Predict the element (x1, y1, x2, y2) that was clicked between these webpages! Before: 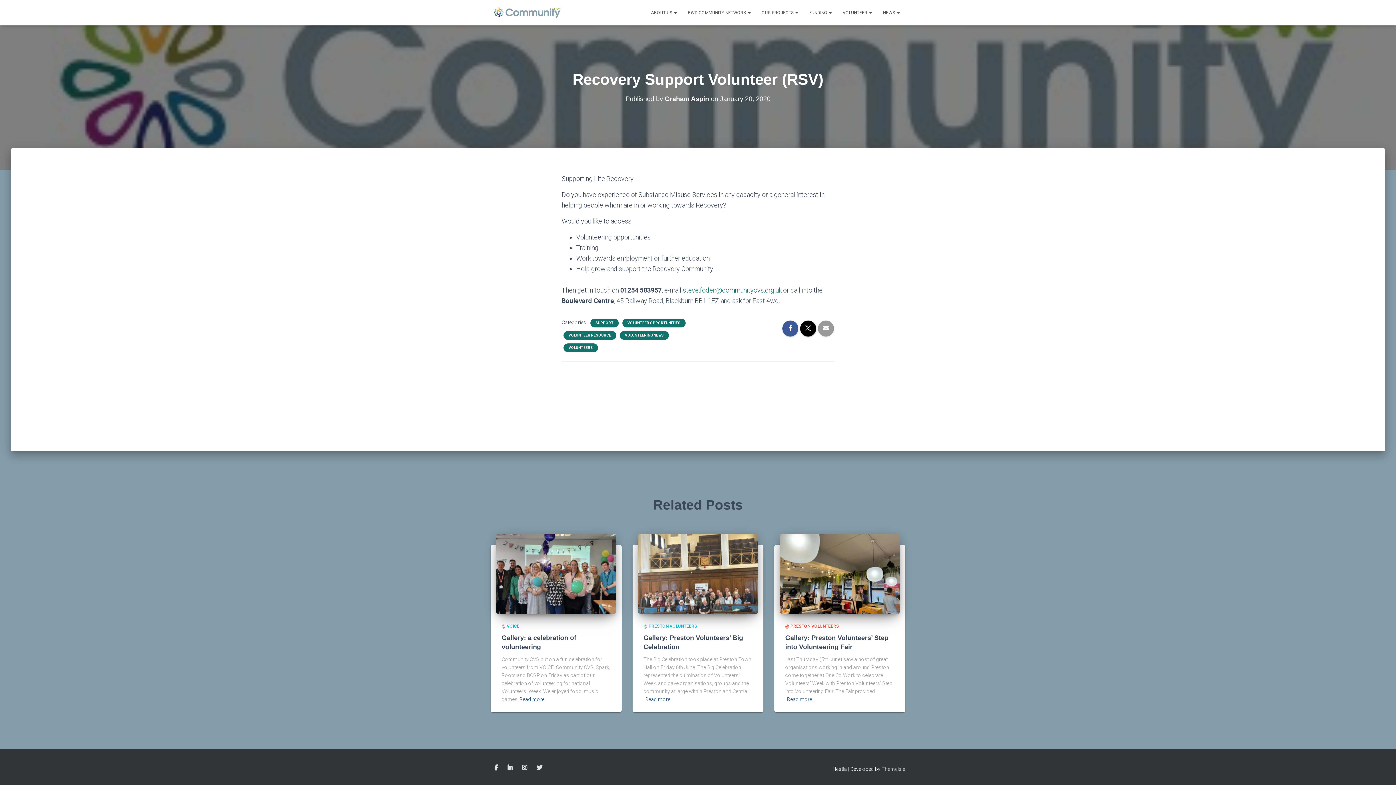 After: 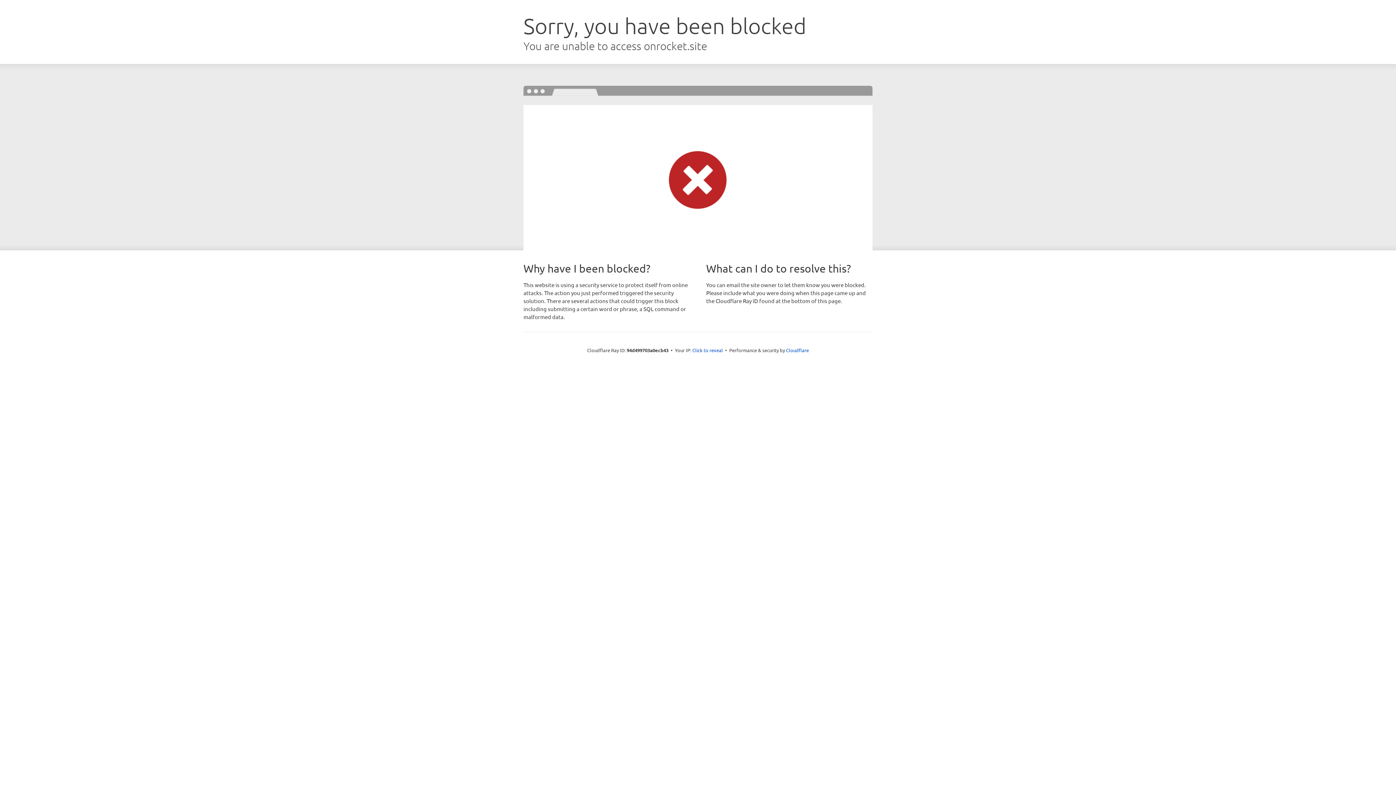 Action: bbox: (881, 766, 905, 772) label: ThemeIsle